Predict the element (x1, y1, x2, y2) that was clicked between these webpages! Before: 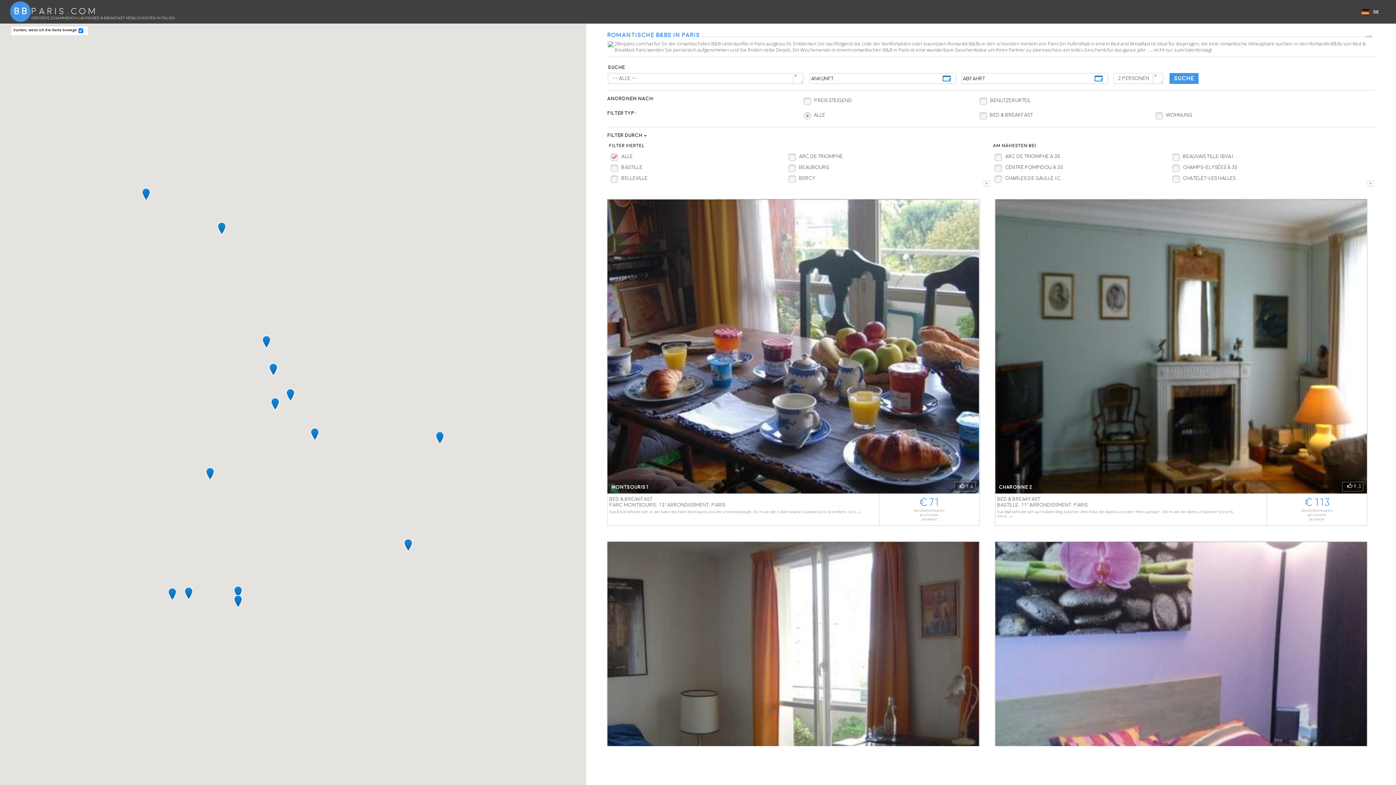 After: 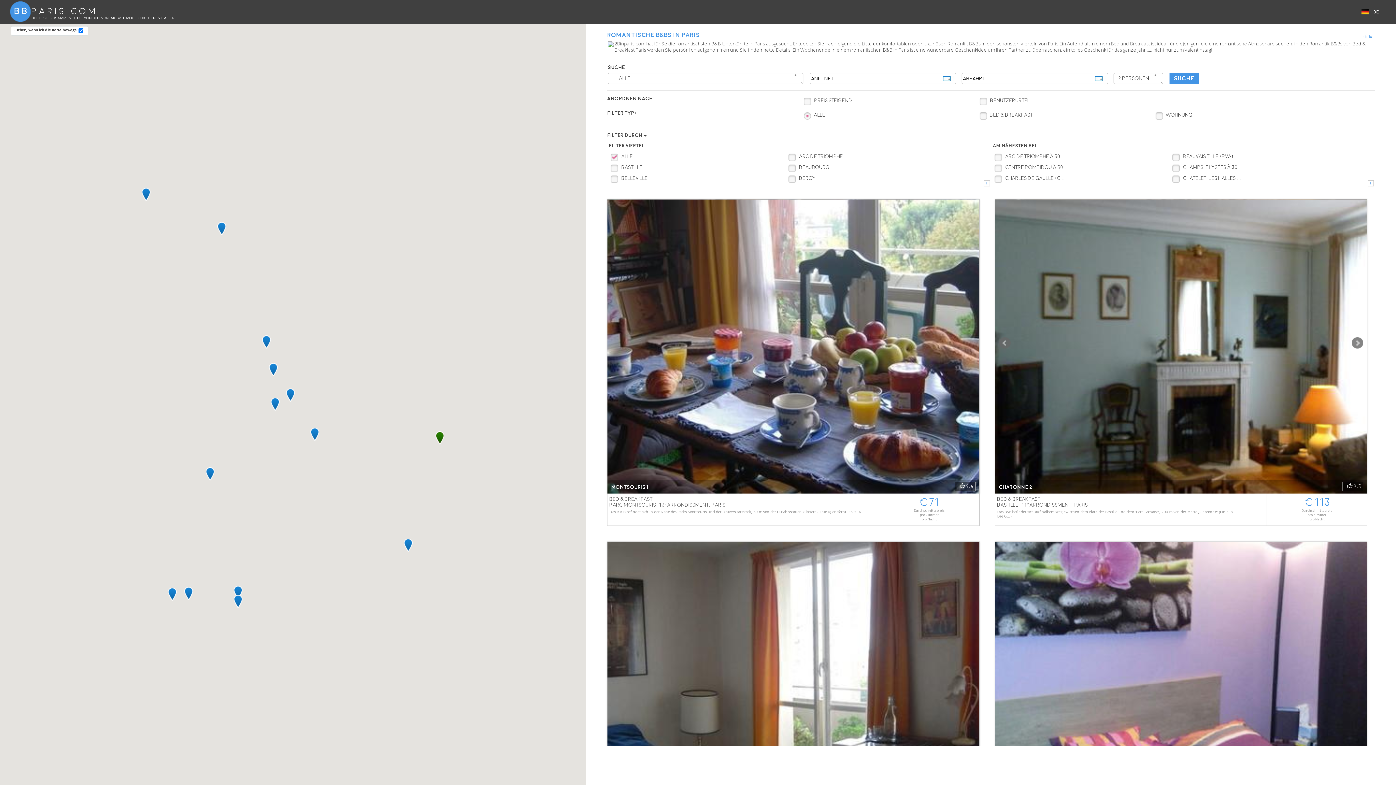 Action: bbox: (995, 199, 1367, 494)